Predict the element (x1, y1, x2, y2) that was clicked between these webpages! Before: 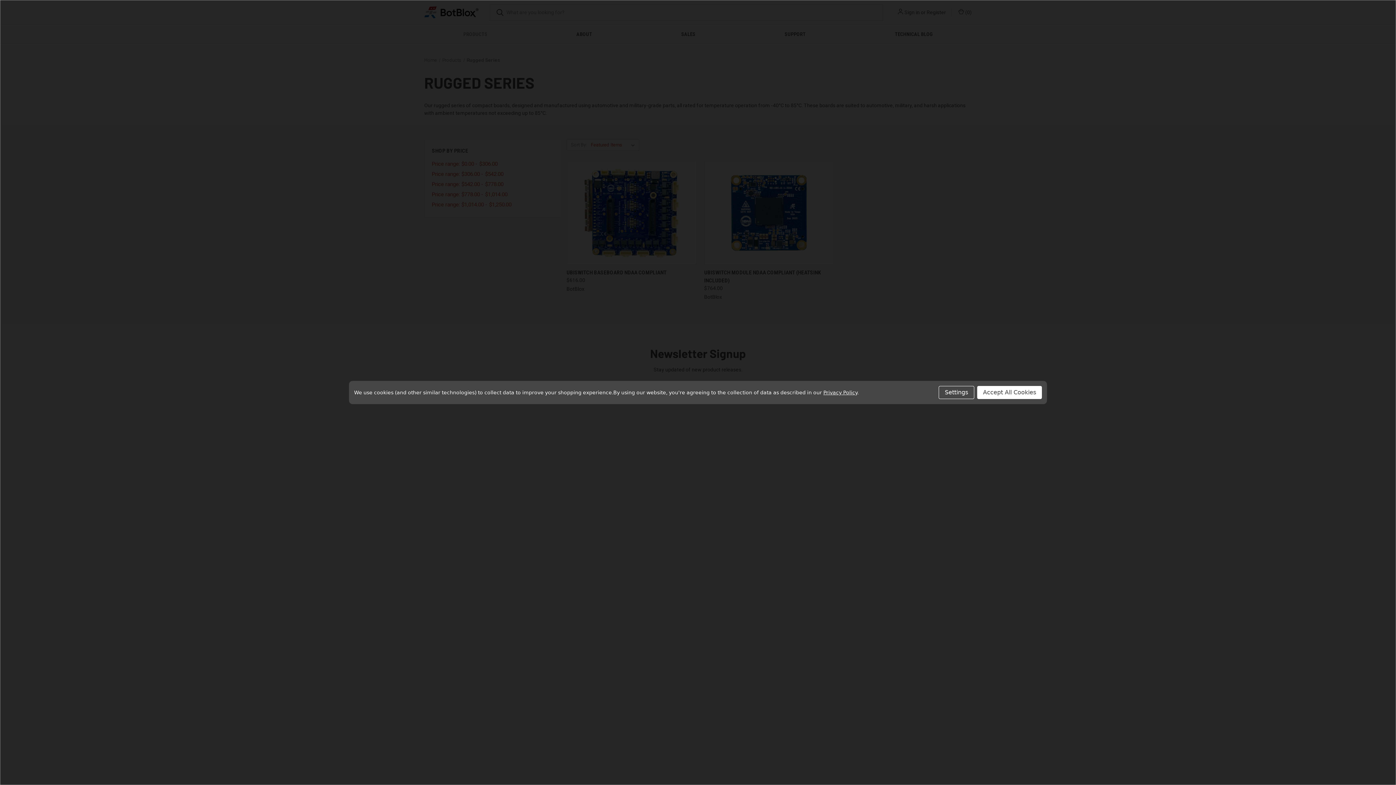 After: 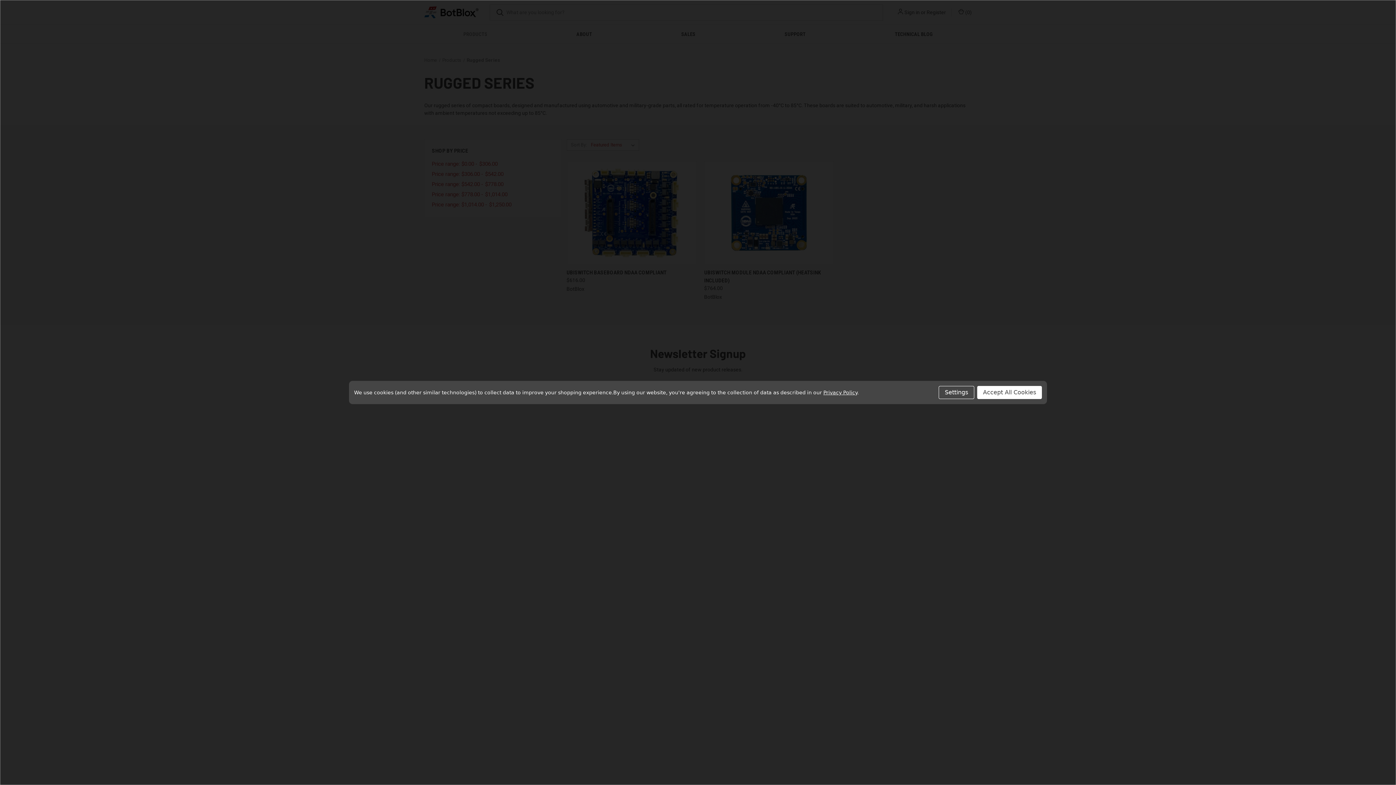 Action: label: Privacy Policy bbox: (823, 389, 857, 395)